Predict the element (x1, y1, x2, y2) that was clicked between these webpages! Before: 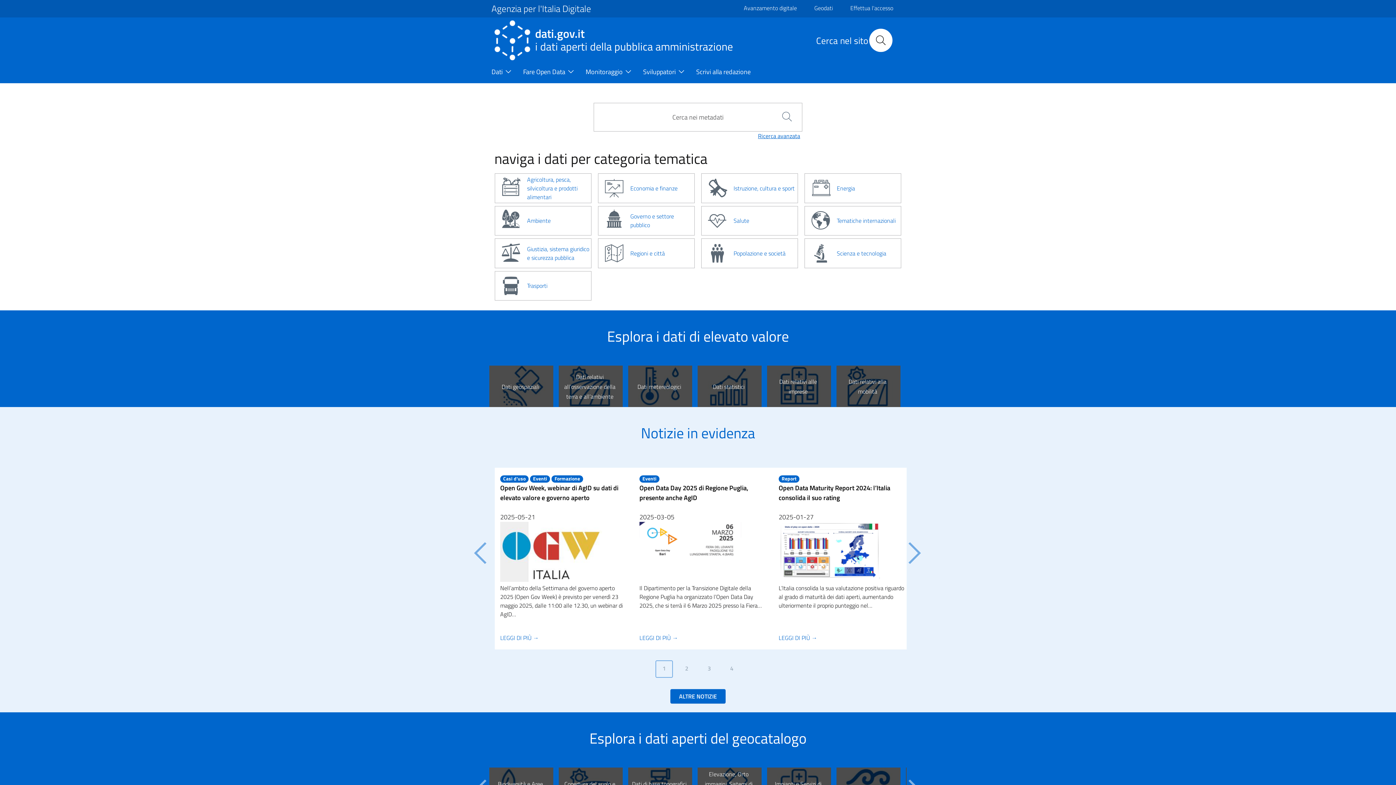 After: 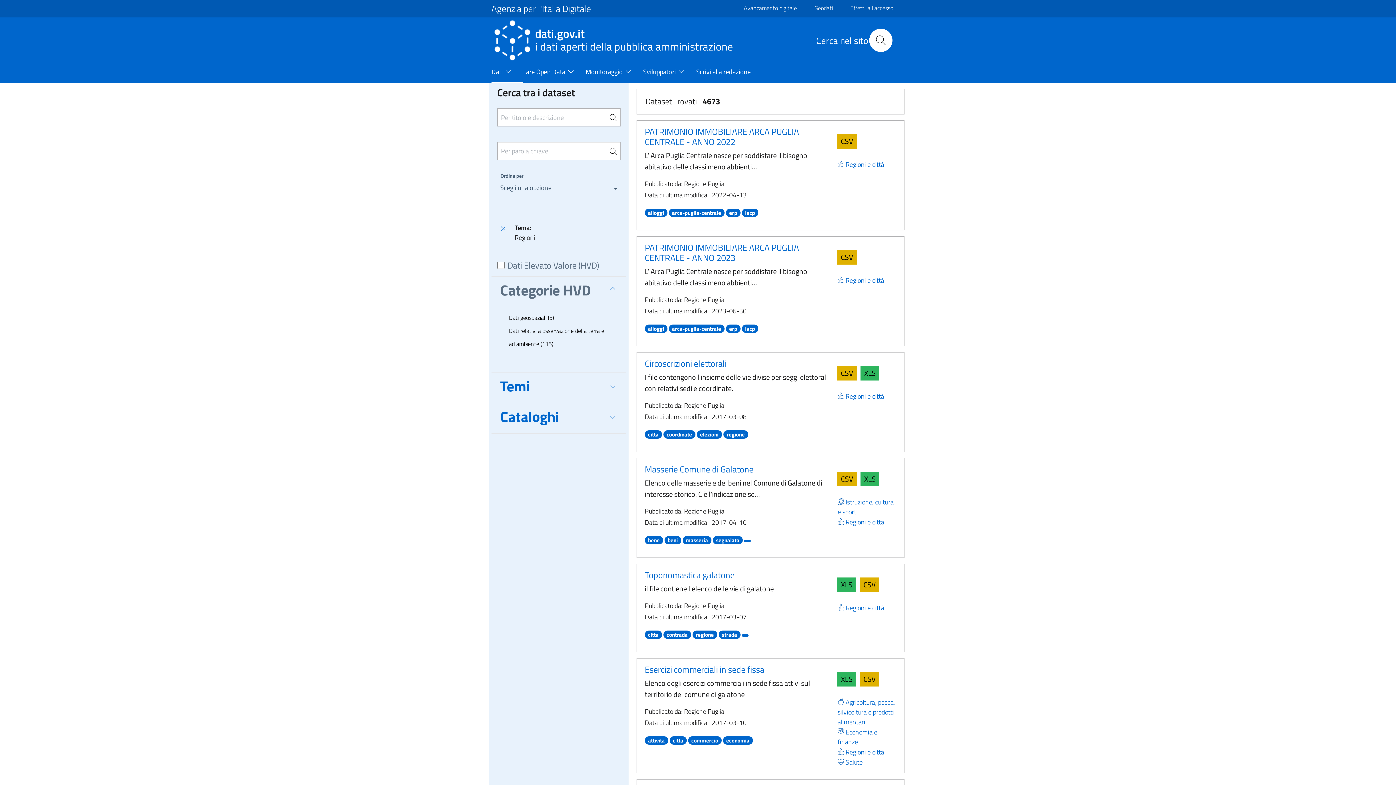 Action: label: Regioni e città bbox: (597, 238, 696, 268)